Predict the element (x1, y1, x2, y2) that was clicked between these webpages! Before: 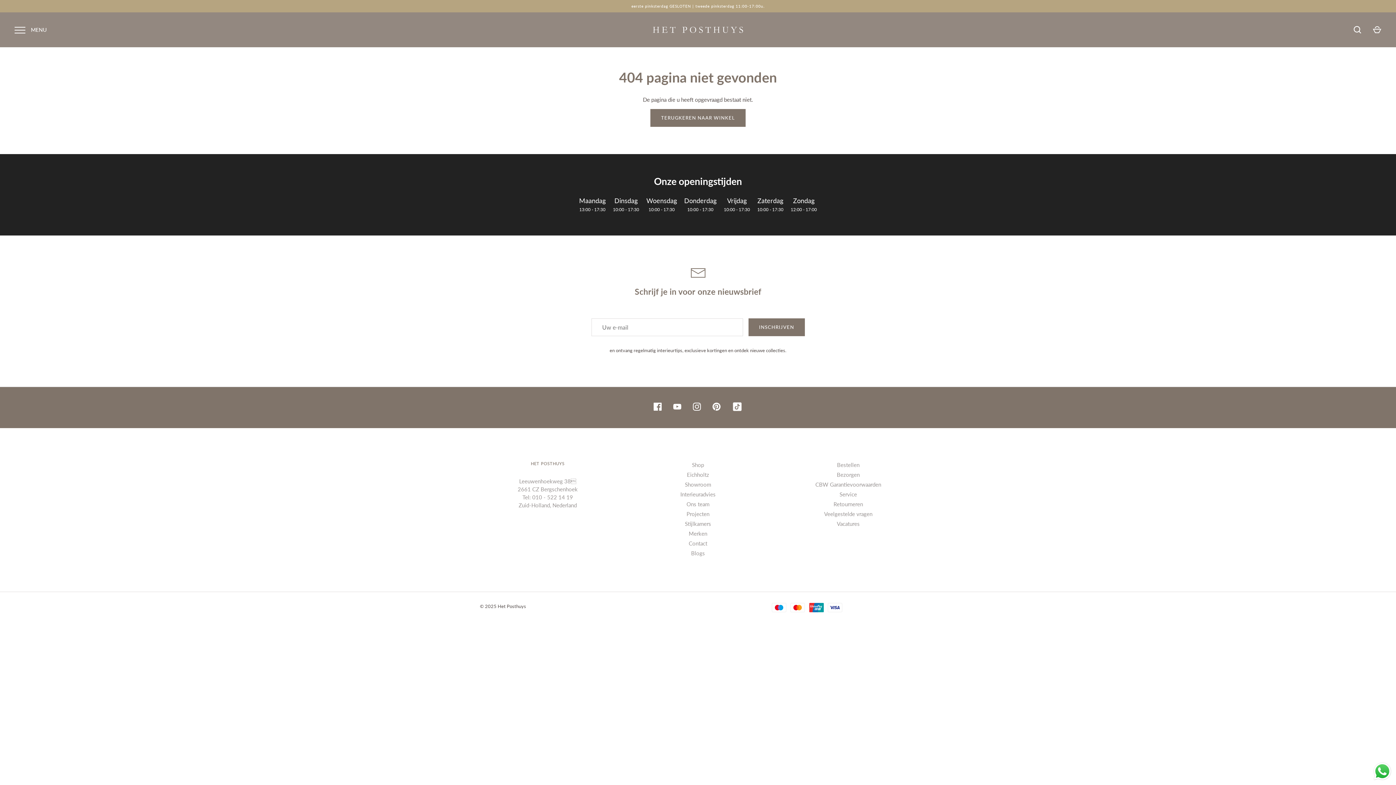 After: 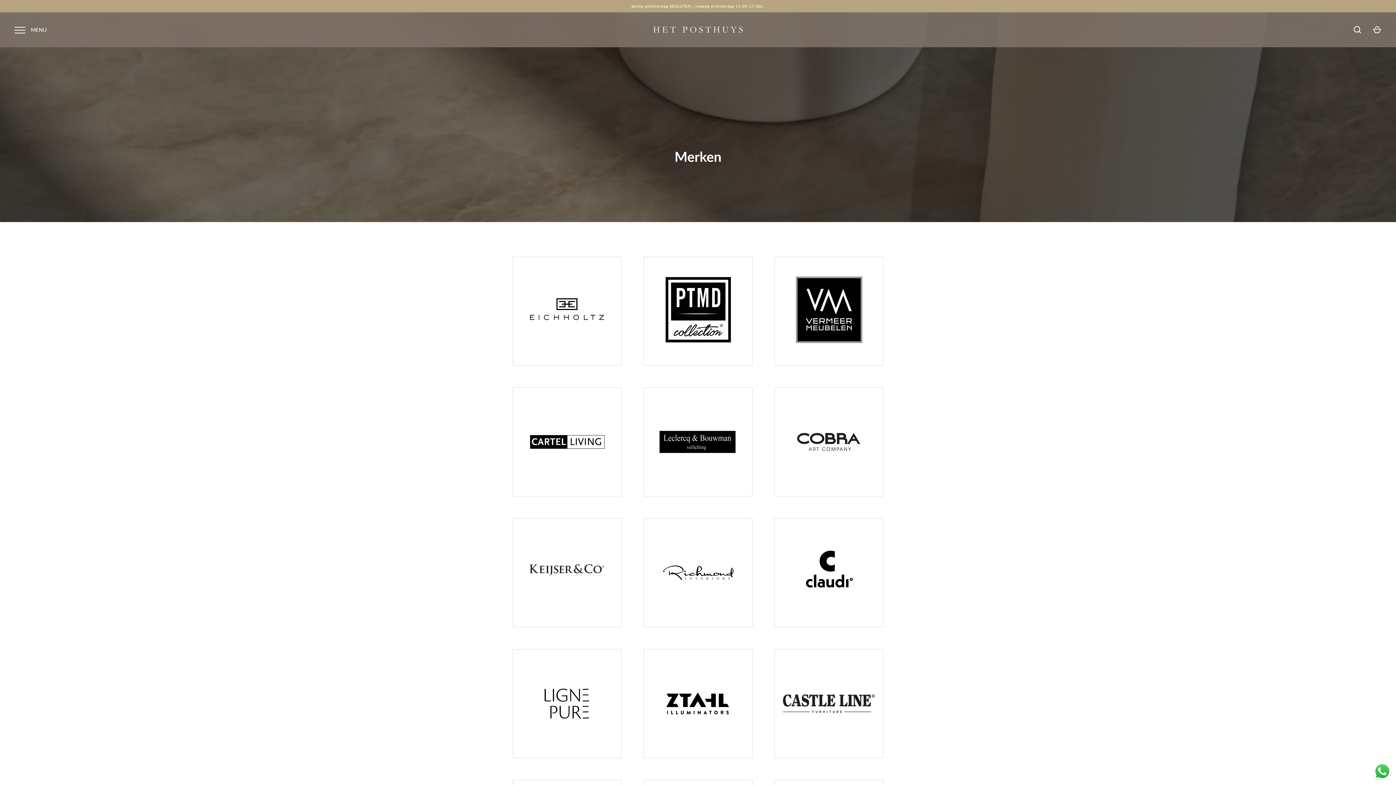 Action: bbox: (688, 529, 707, 537) label: Merken